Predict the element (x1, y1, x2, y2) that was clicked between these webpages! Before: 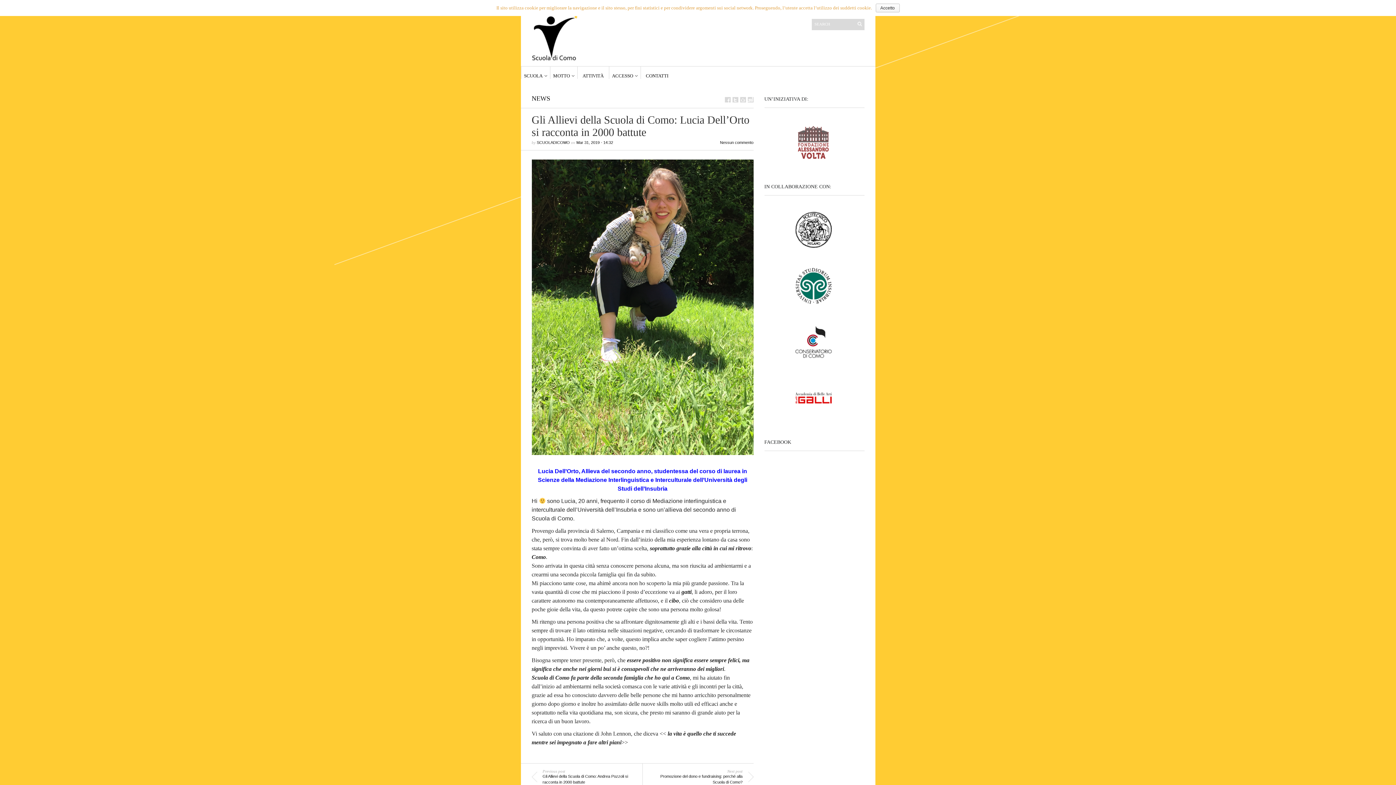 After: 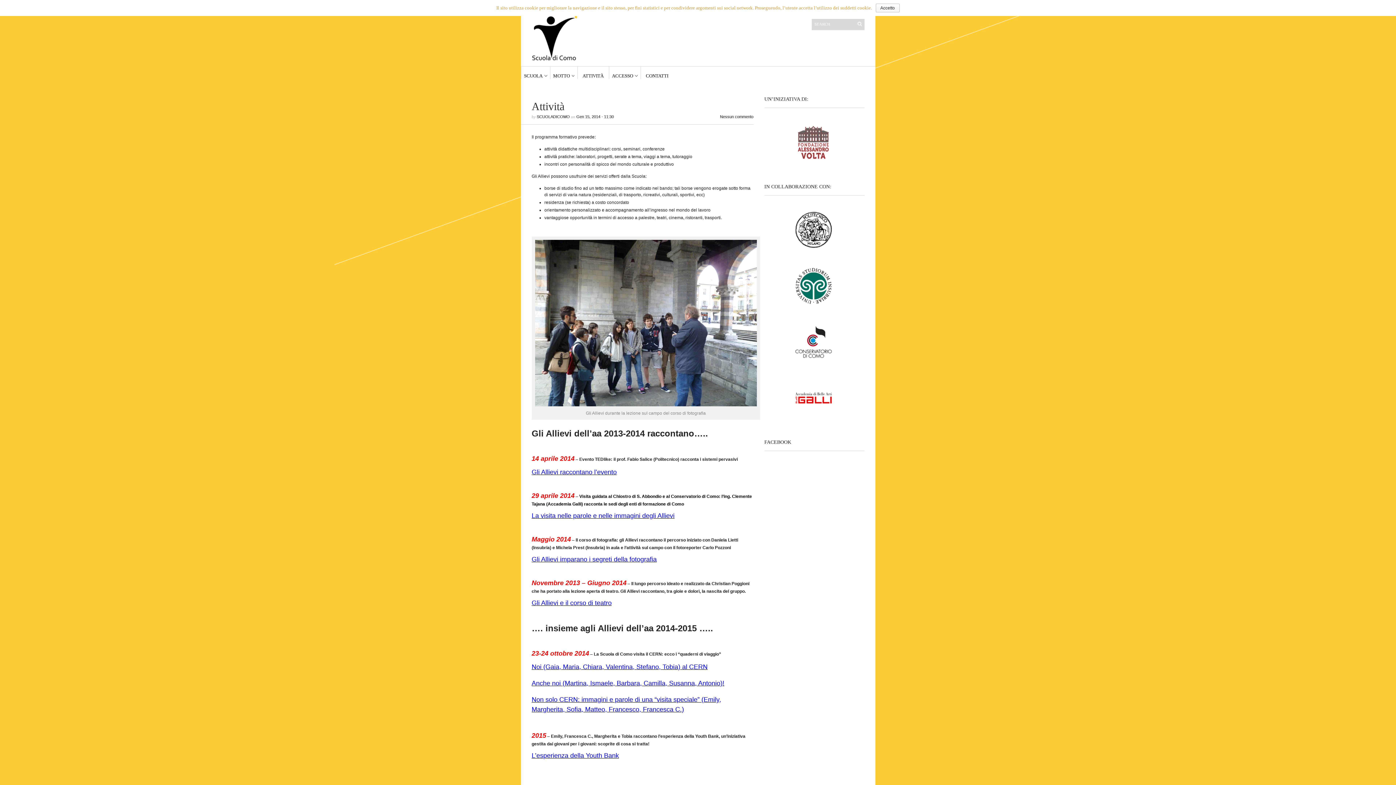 Action: bbox: (582, 66, 603, 78) label: ATTIVITÀ